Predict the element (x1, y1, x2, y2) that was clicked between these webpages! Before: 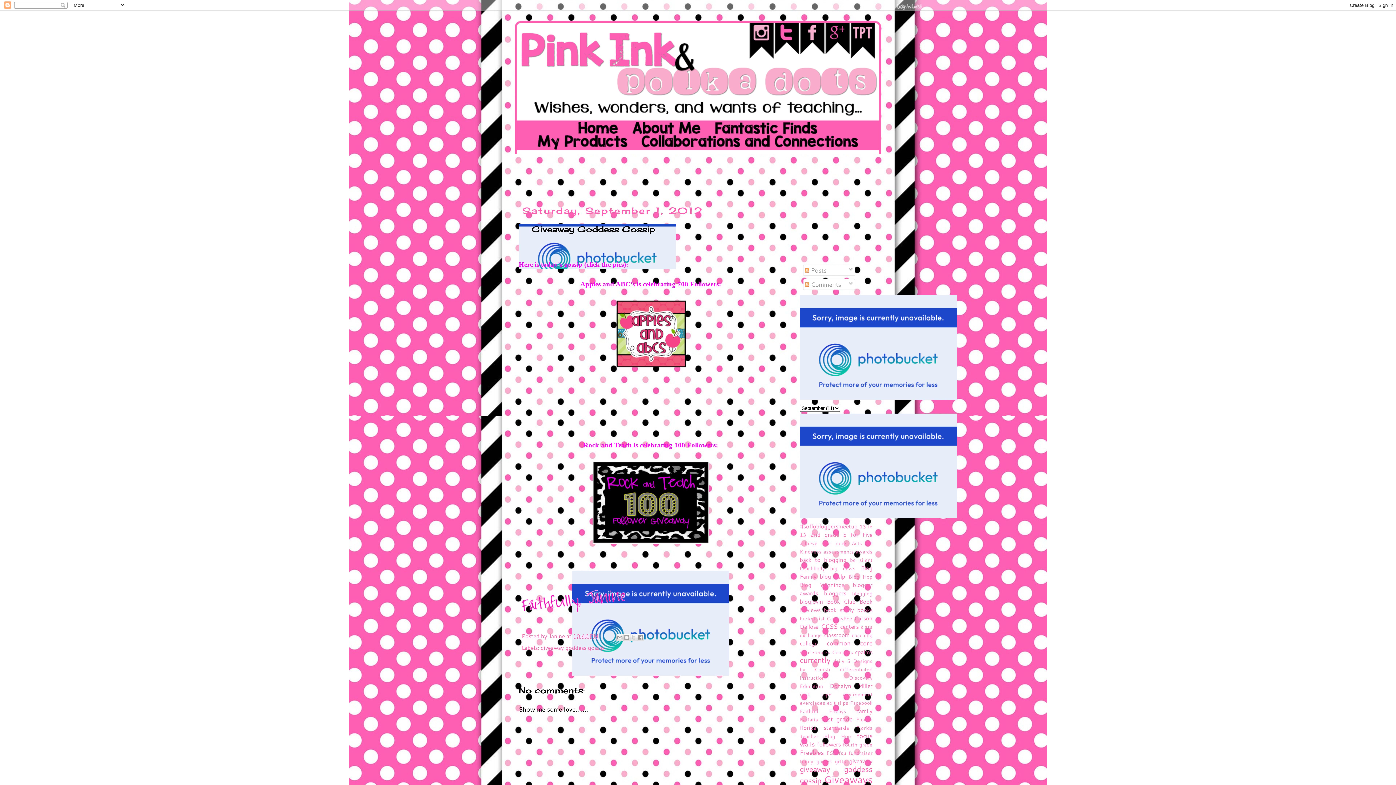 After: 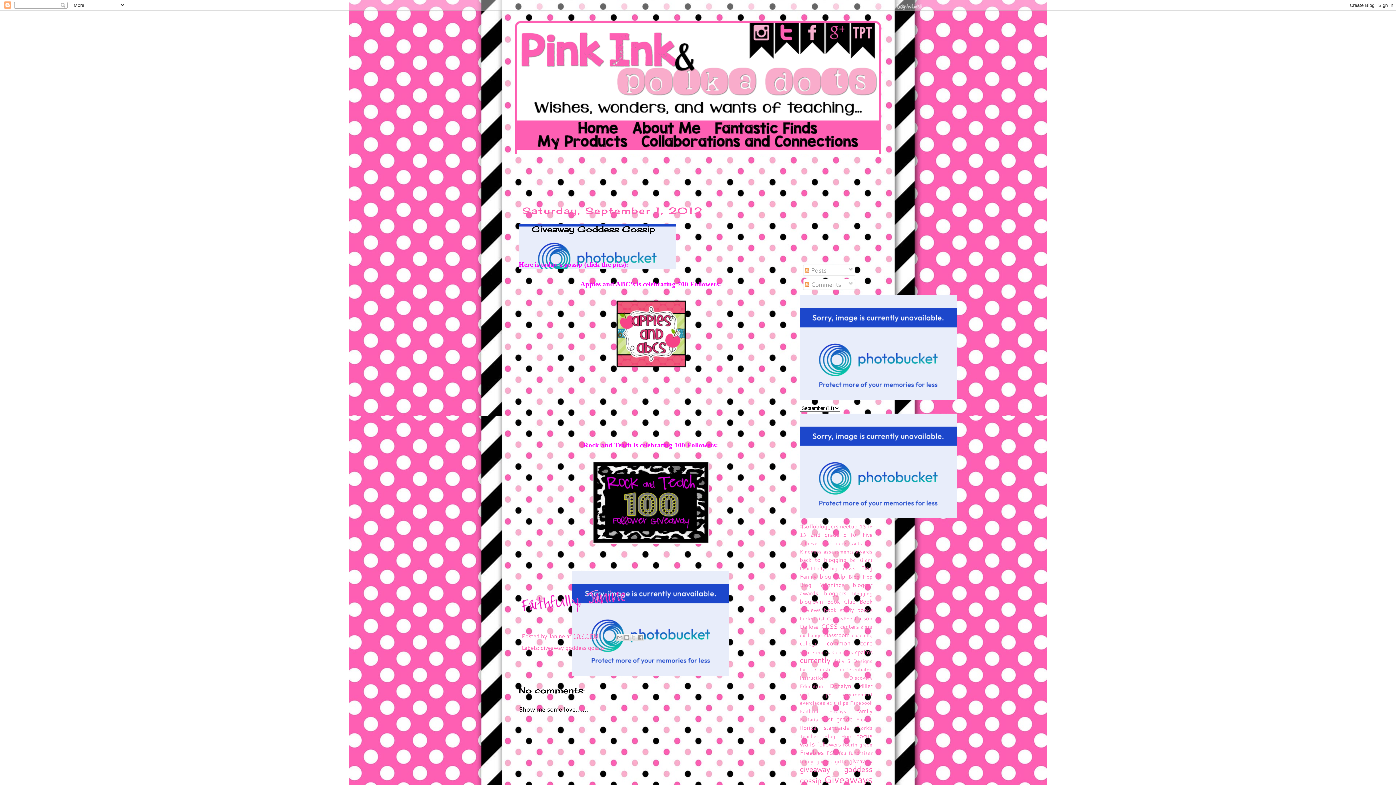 Action: bbox: (573, 632, 598, 640) label: 10:46 PM